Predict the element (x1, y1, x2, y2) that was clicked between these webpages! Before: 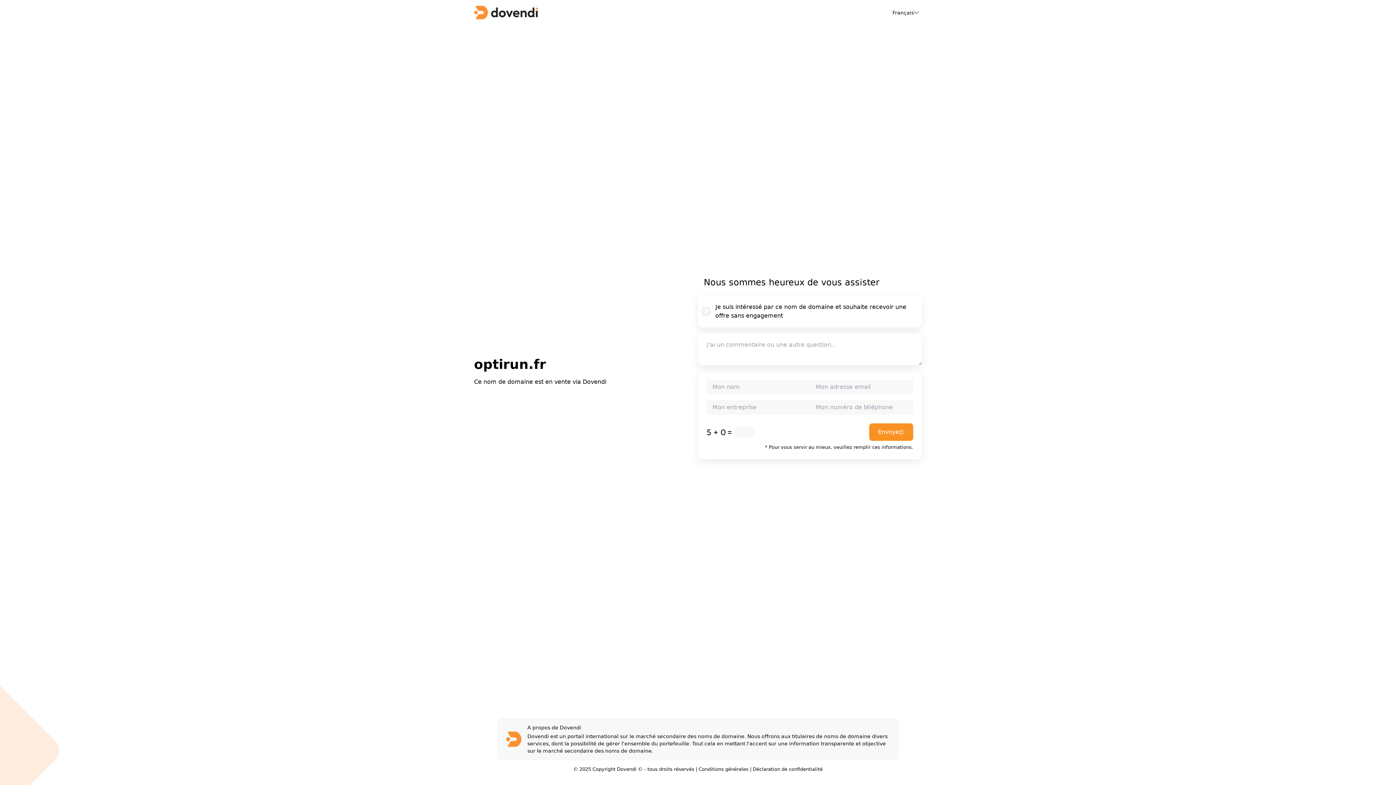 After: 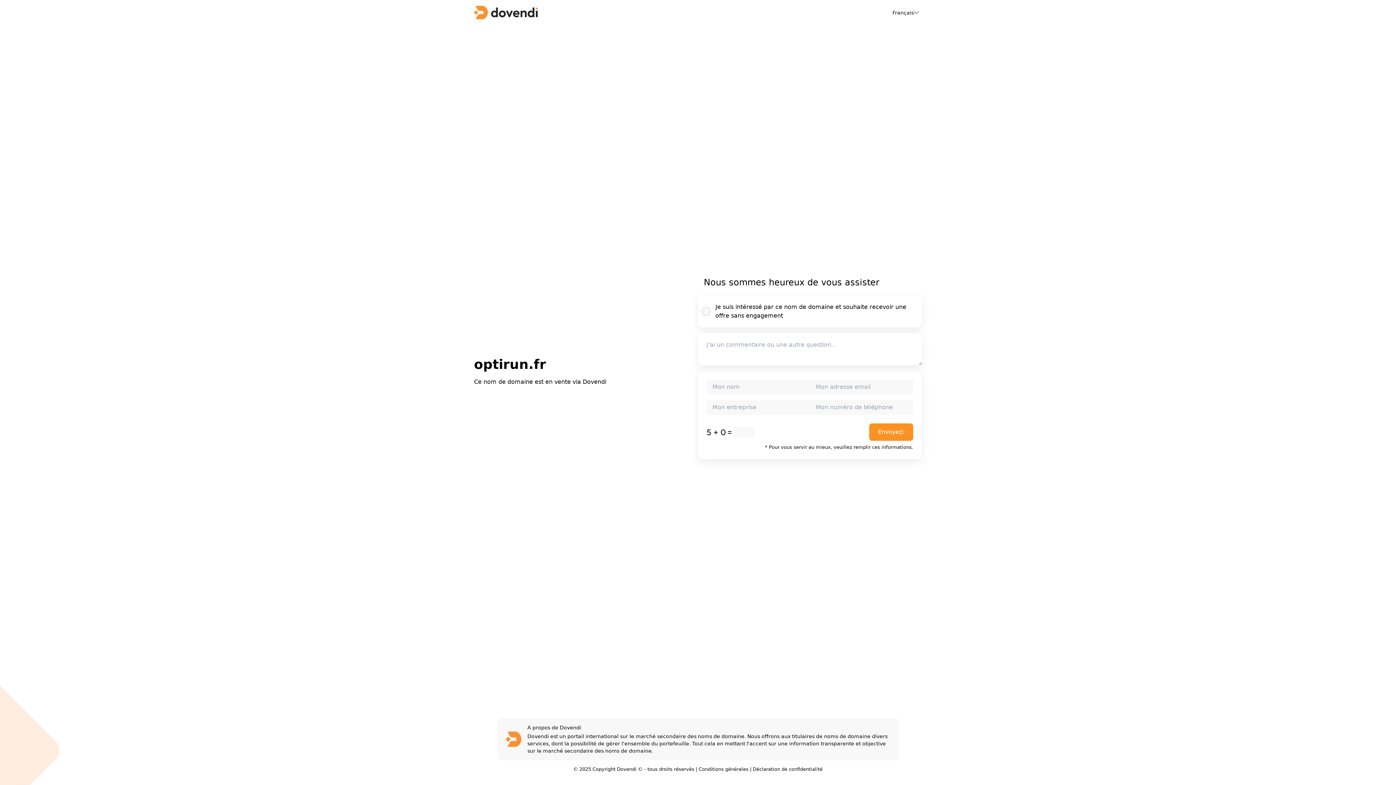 Action: bbox: (753, 766, 822, 772) label: Déclaration de confidentialité